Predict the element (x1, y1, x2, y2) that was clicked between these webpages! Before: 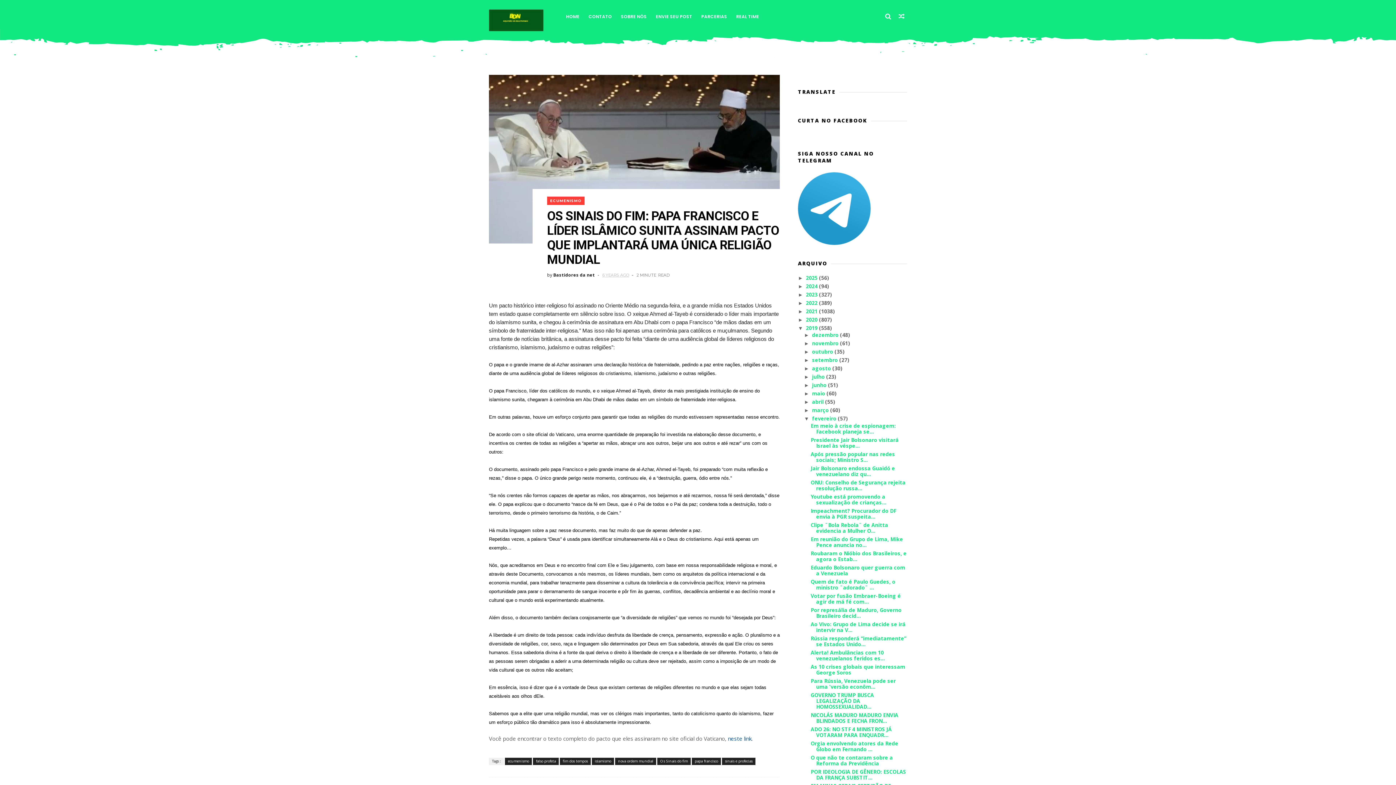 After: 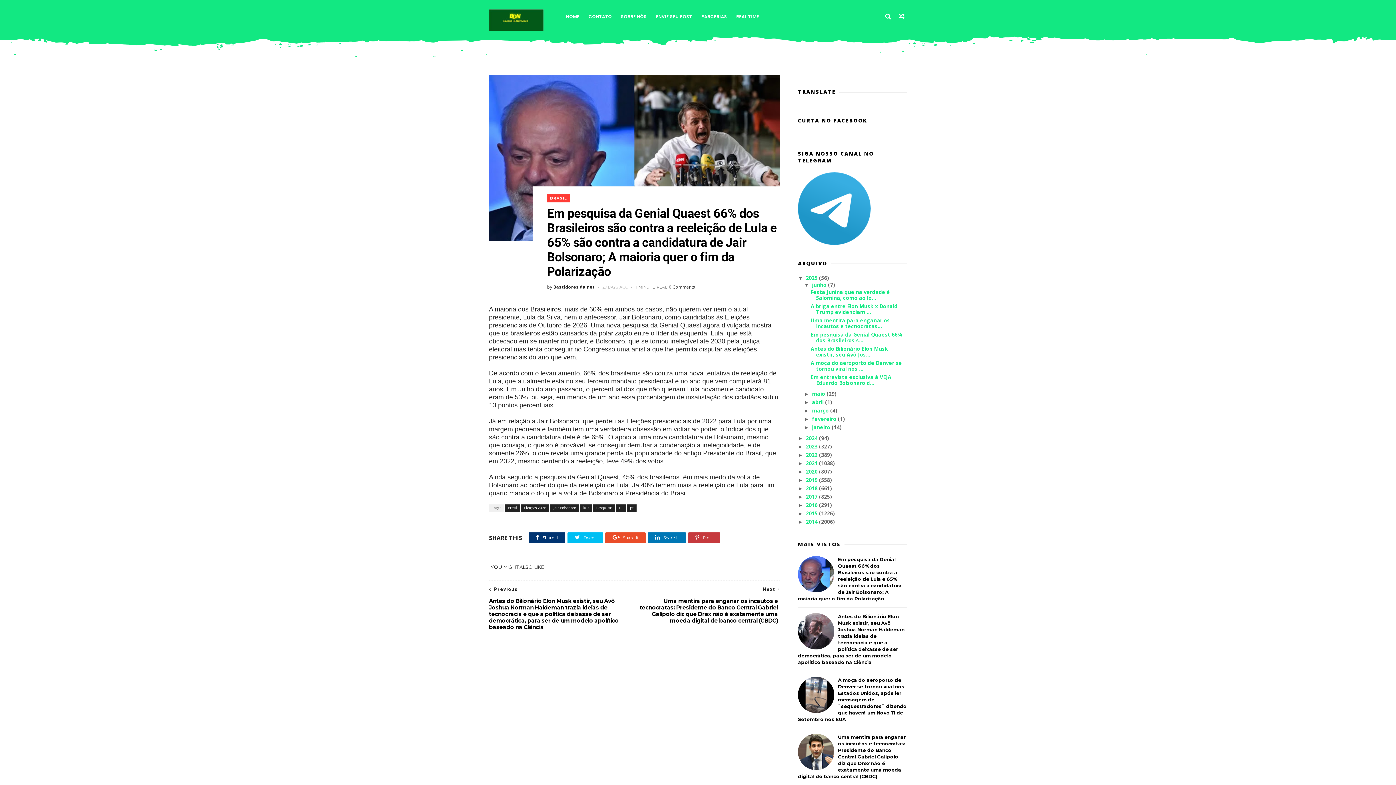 Action: bbox: (896, 0, 907, 29)